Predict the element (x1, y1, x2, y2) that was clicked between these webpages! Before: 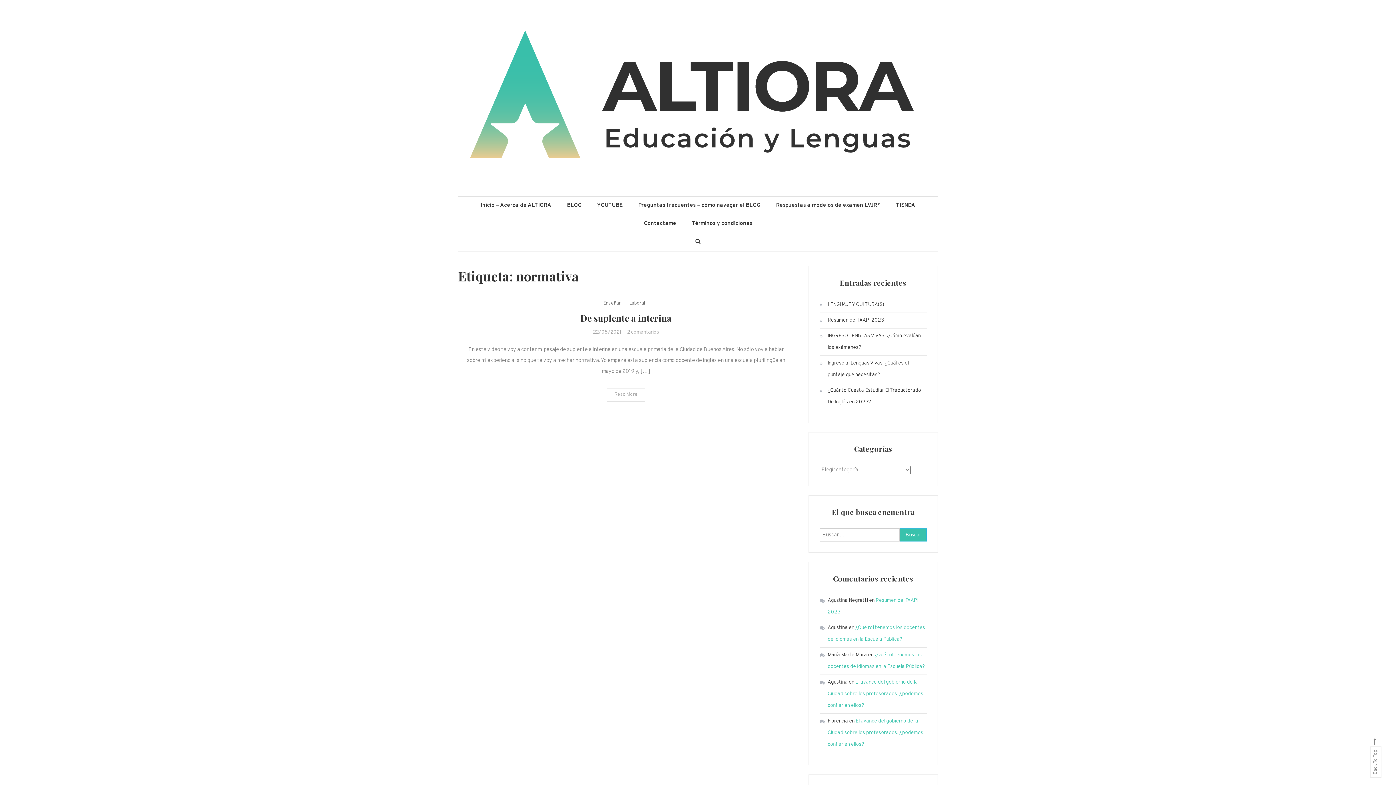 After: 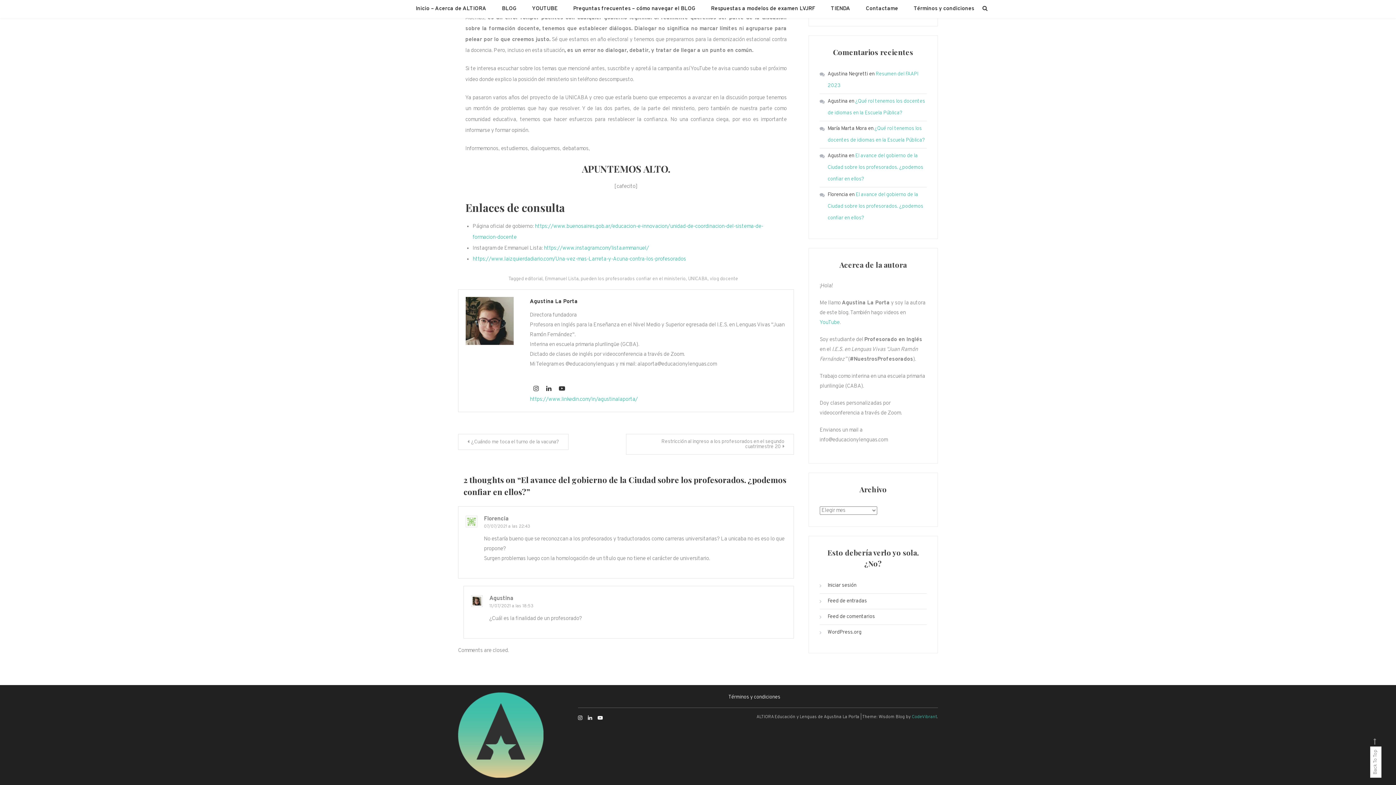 Action: label: El avance del gobierno de la Ciudad sobre los profesorados. ¿podemos confiar en ellos? bbox: (827, 679, 923, 709)